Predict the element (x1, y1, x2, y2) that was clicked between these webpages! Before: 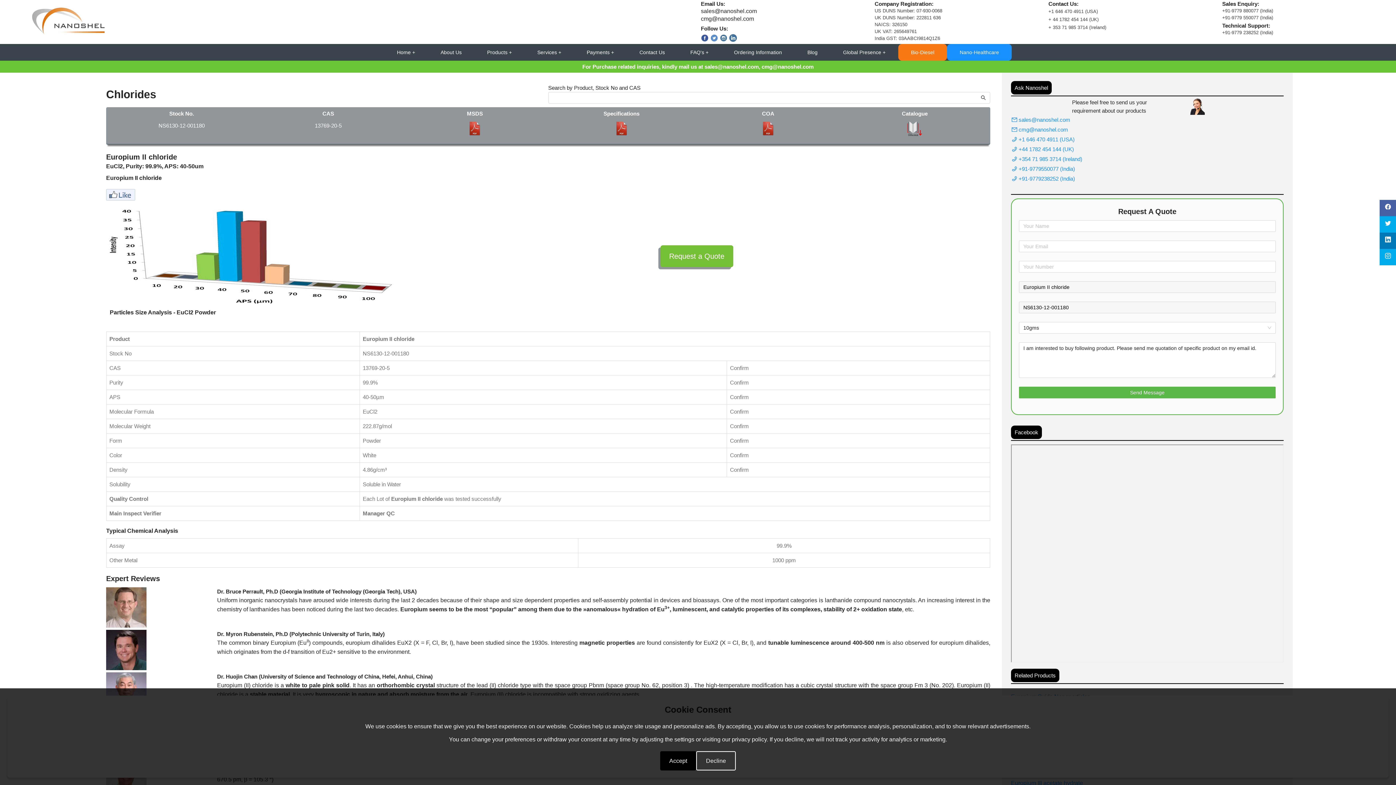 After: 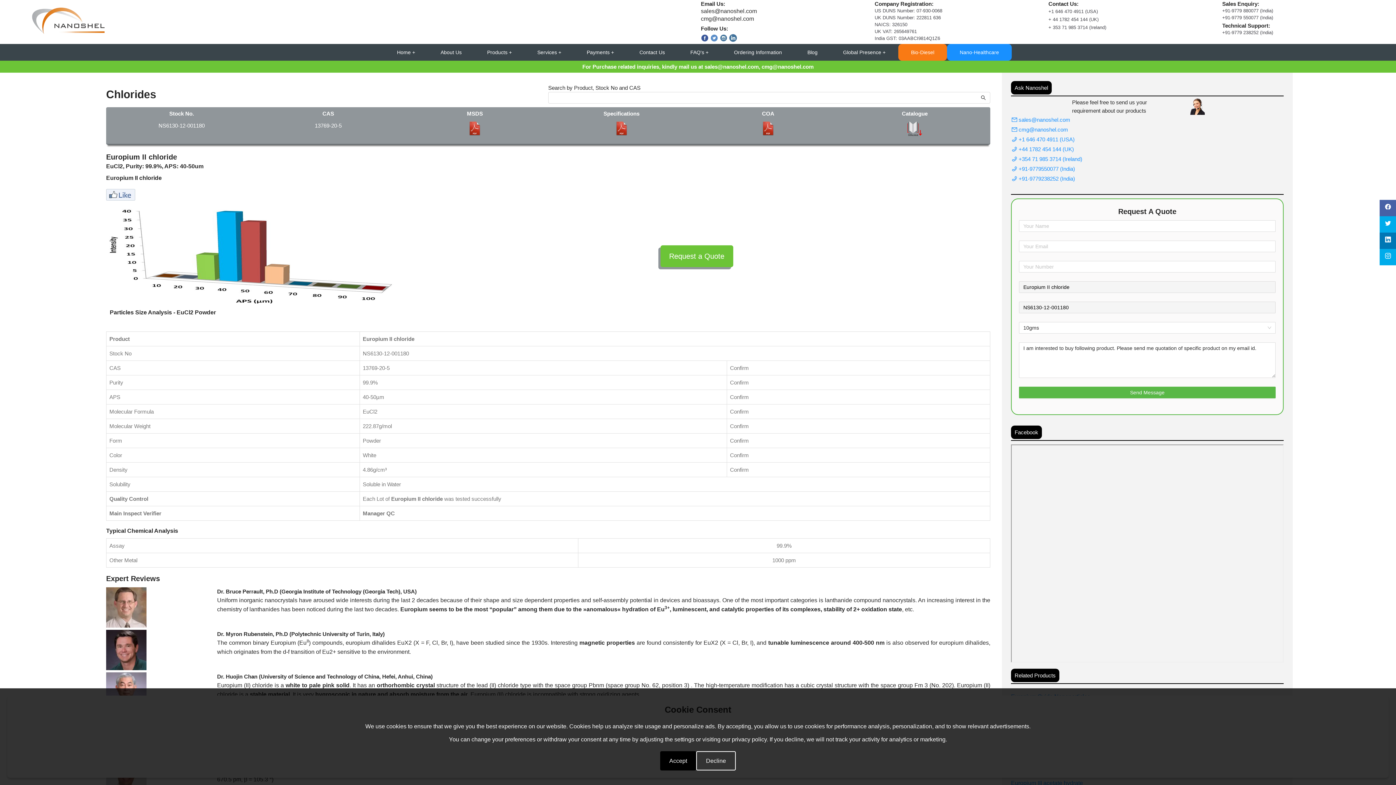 Action: bbox: (1380, 249, 1396, 265)